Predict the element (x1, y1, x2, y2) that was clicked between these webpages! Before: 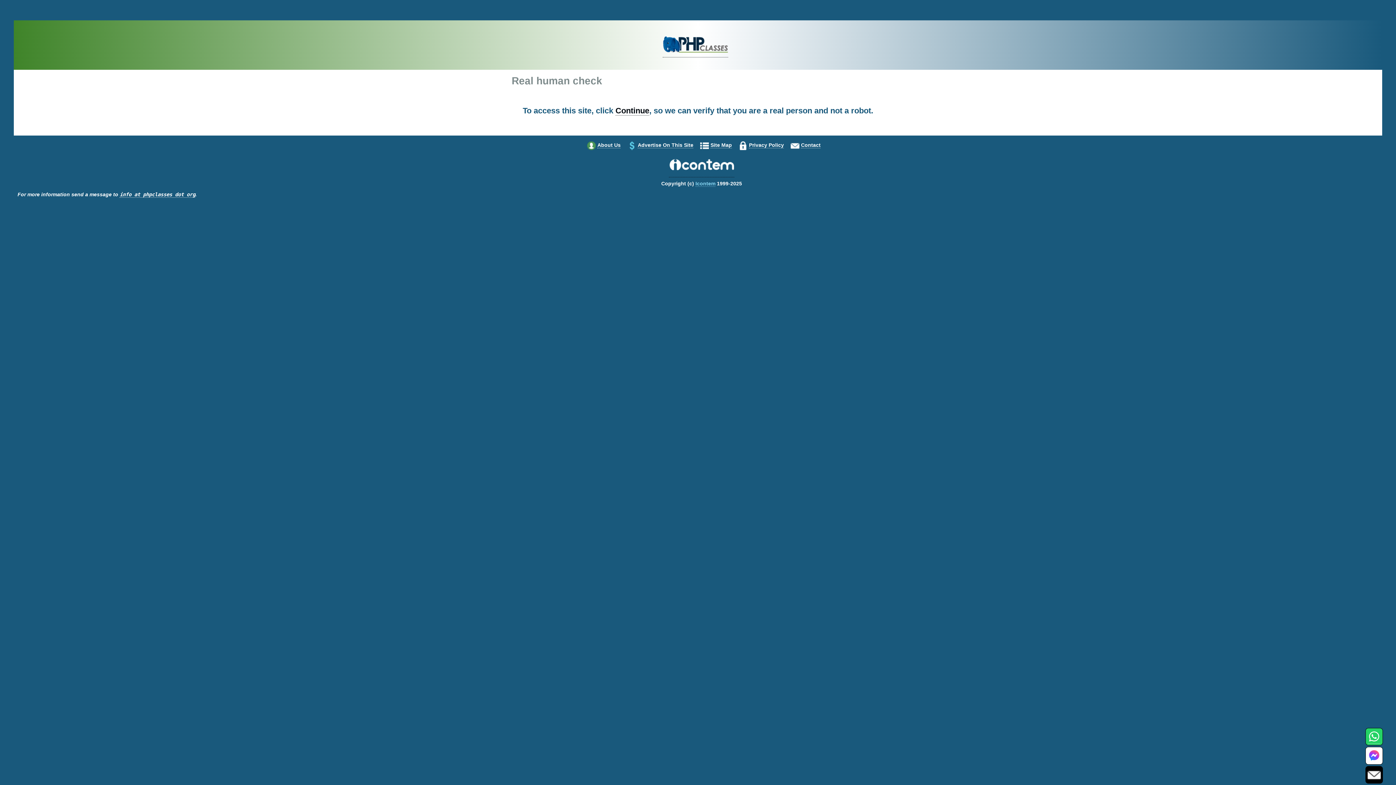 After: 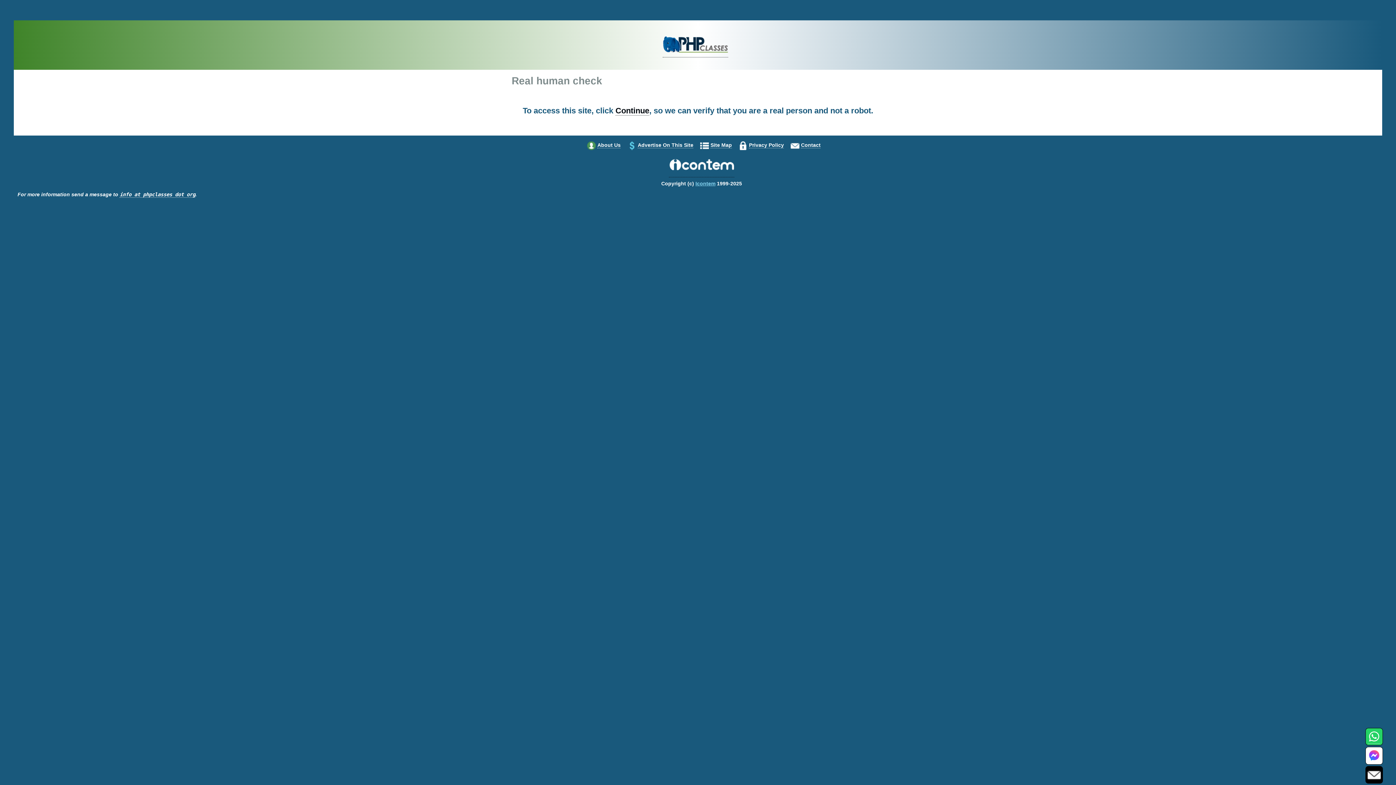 Action: bbox: (695, 180, 715, 186) label: Icontem